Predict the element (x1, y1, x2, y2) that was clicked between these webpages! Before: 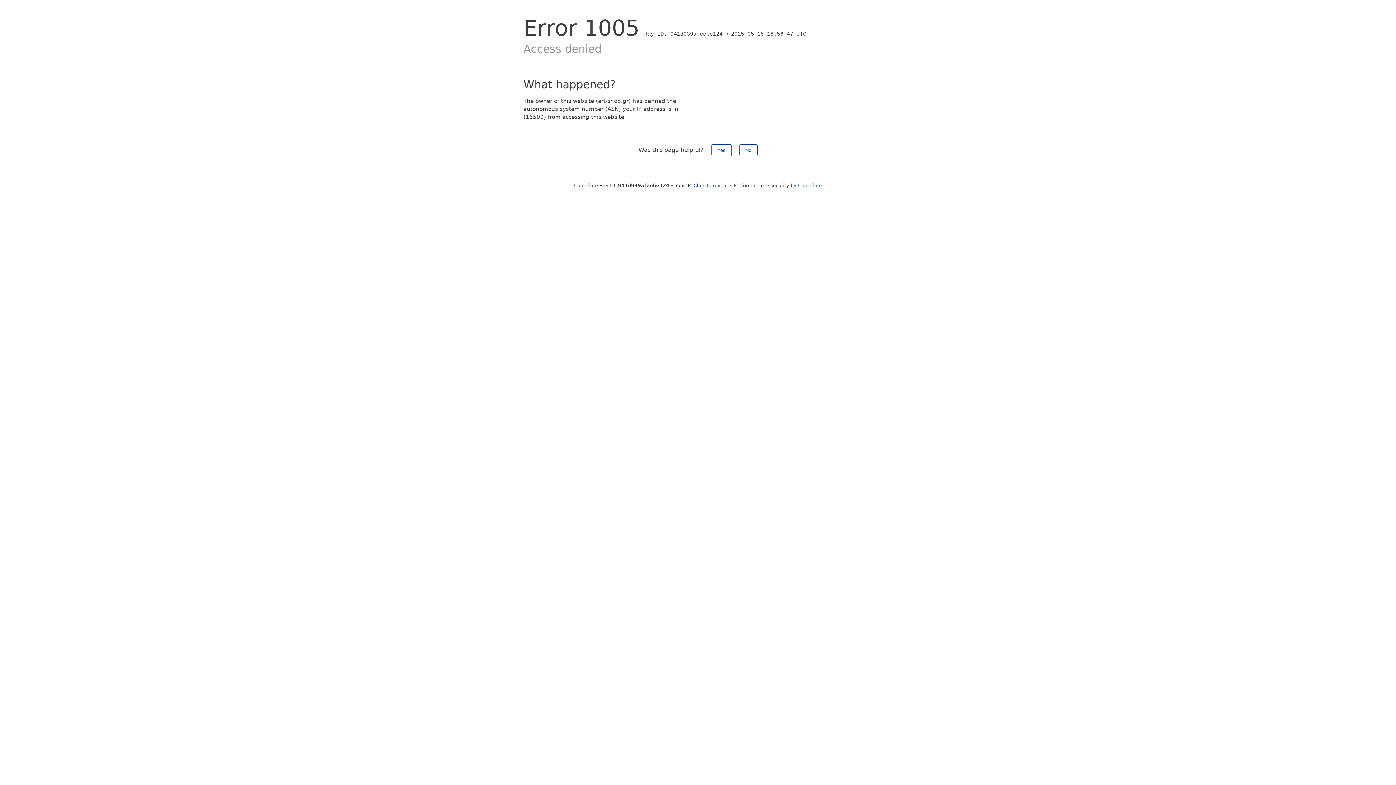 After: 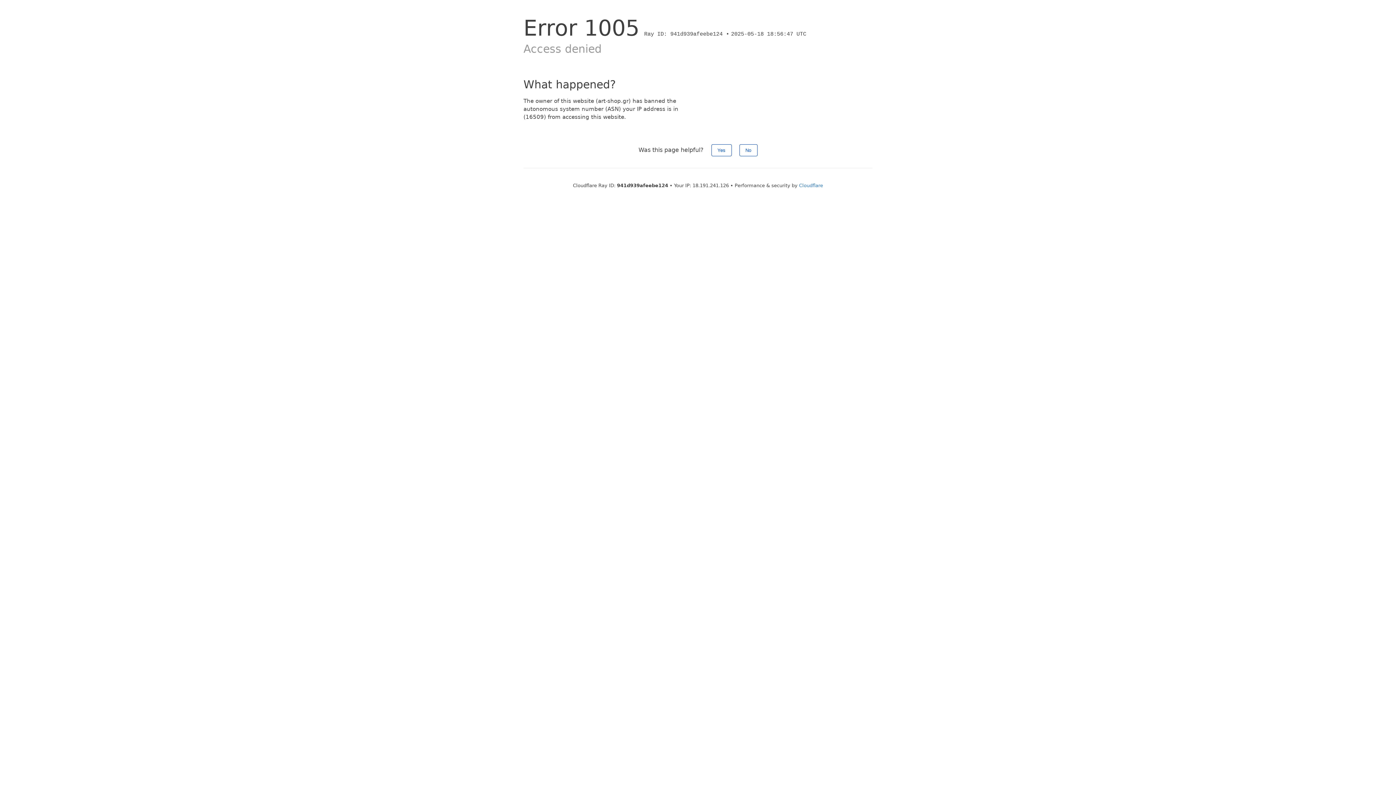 Action: label: Click to reveal bbox: (693, 182, 728, 188)